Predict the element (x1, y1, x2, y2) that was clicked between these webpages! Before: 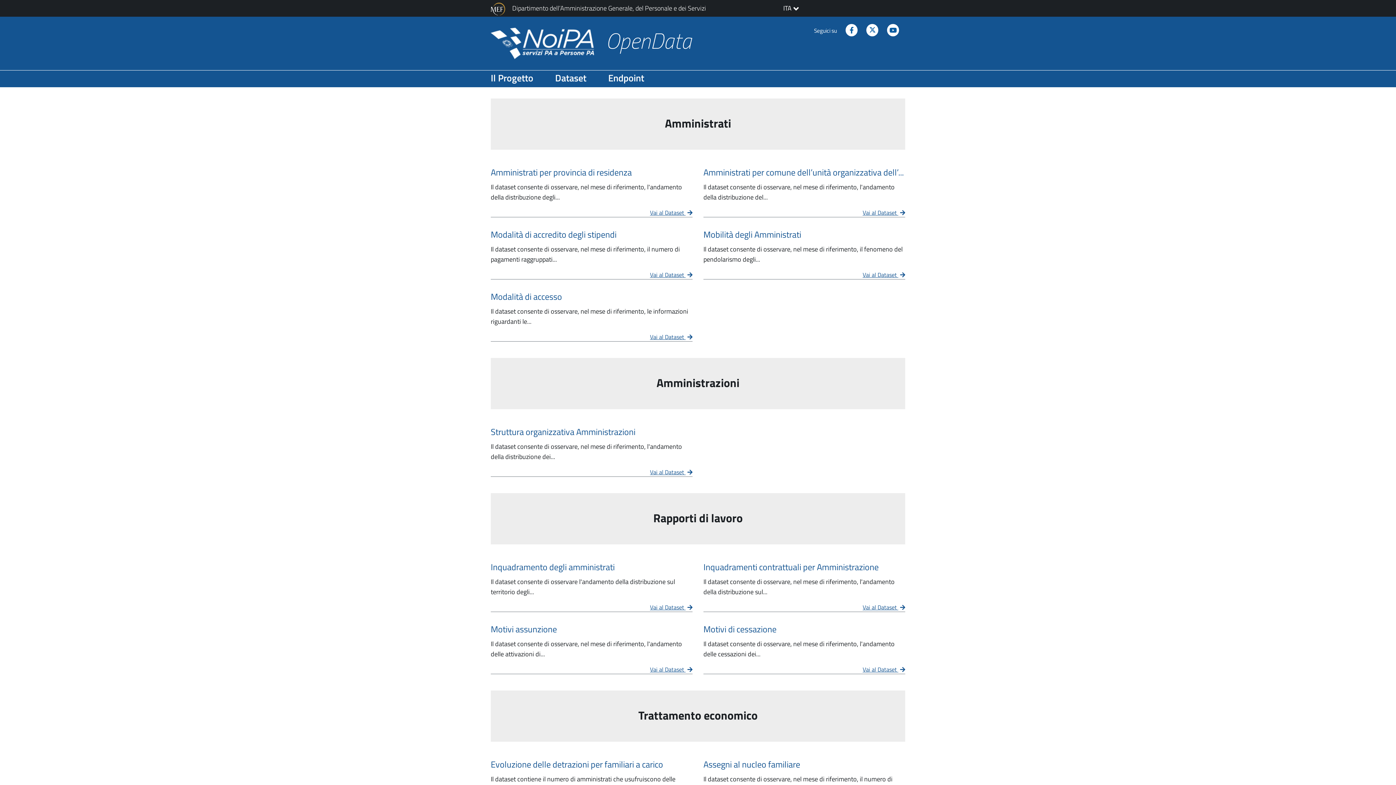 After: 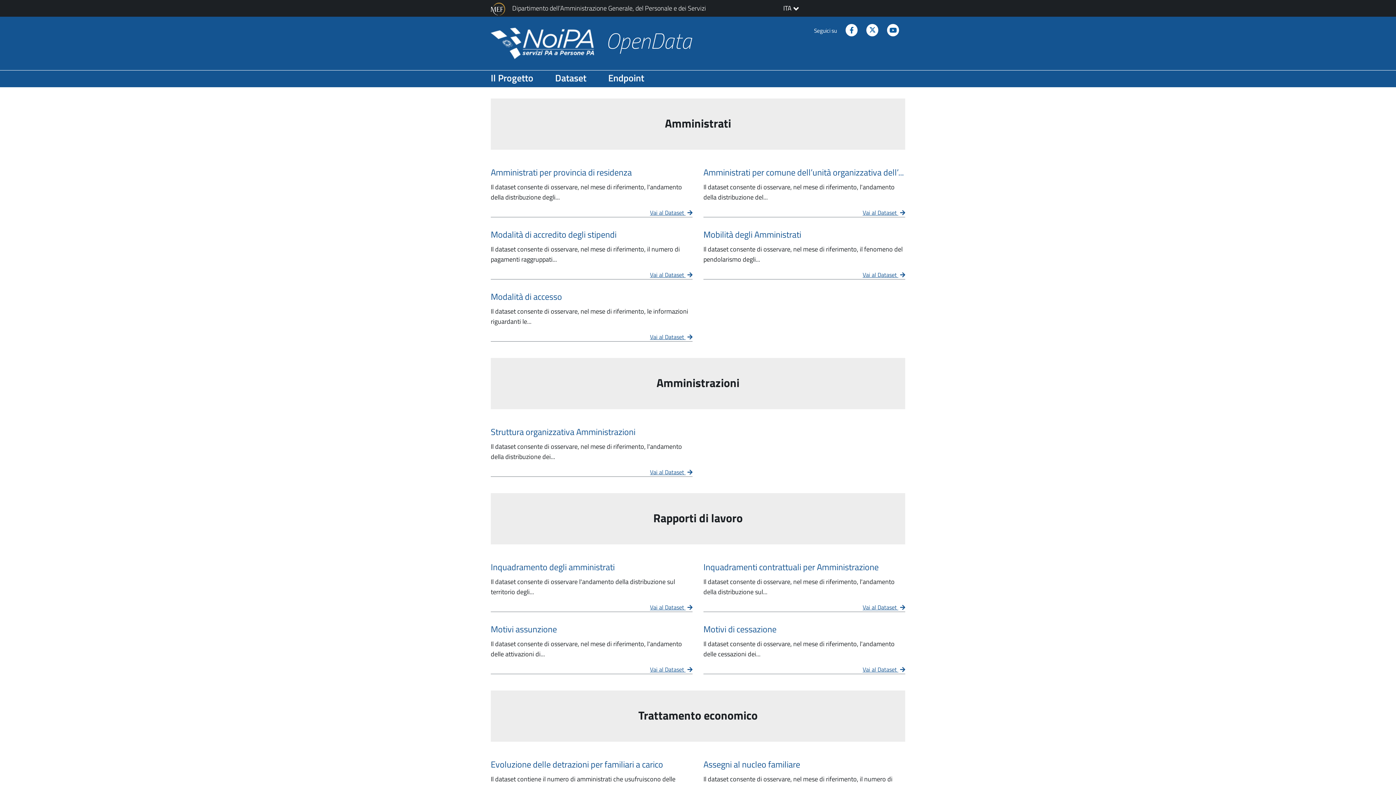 Action: bbox: (490, 425, 692, 438) label: Vai al Dataset Struttura organizzativa Amministrazioni